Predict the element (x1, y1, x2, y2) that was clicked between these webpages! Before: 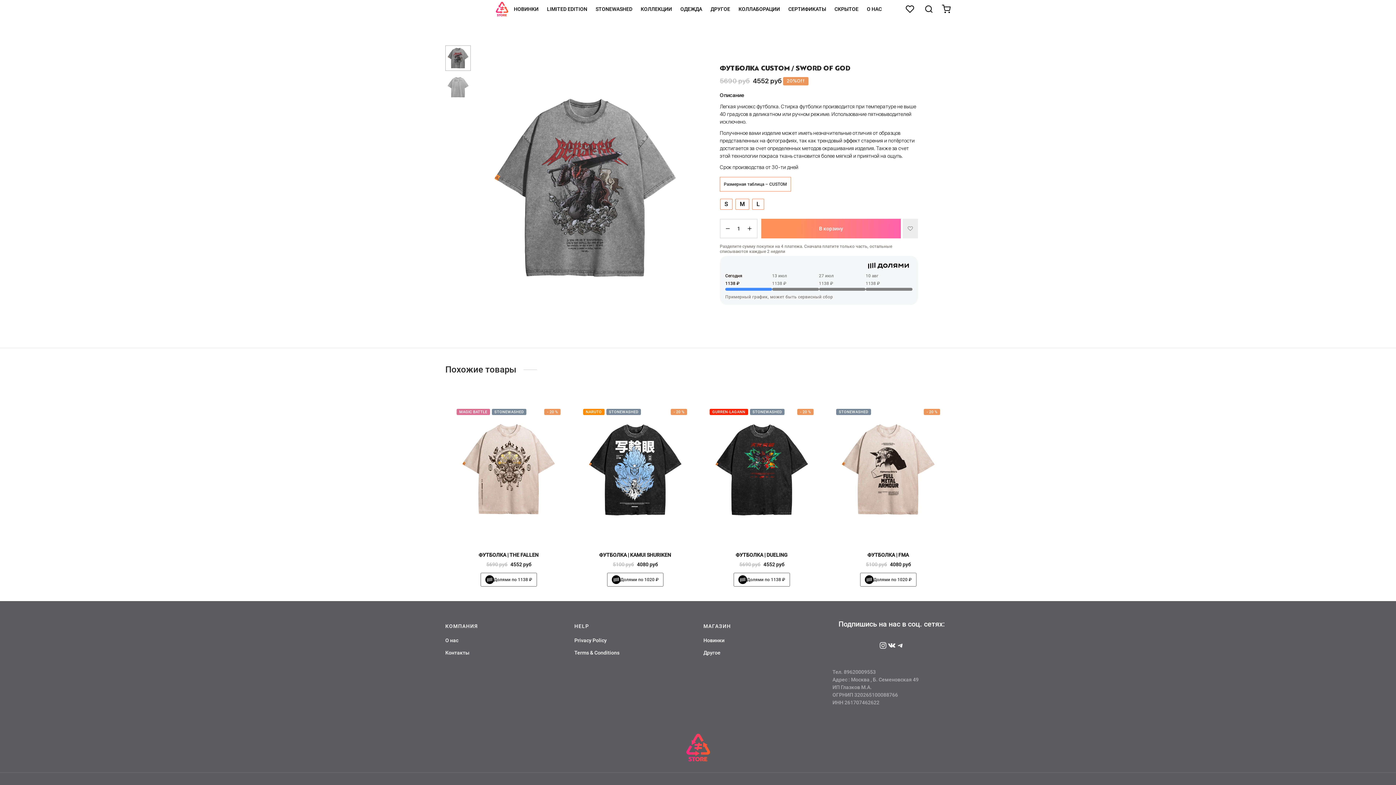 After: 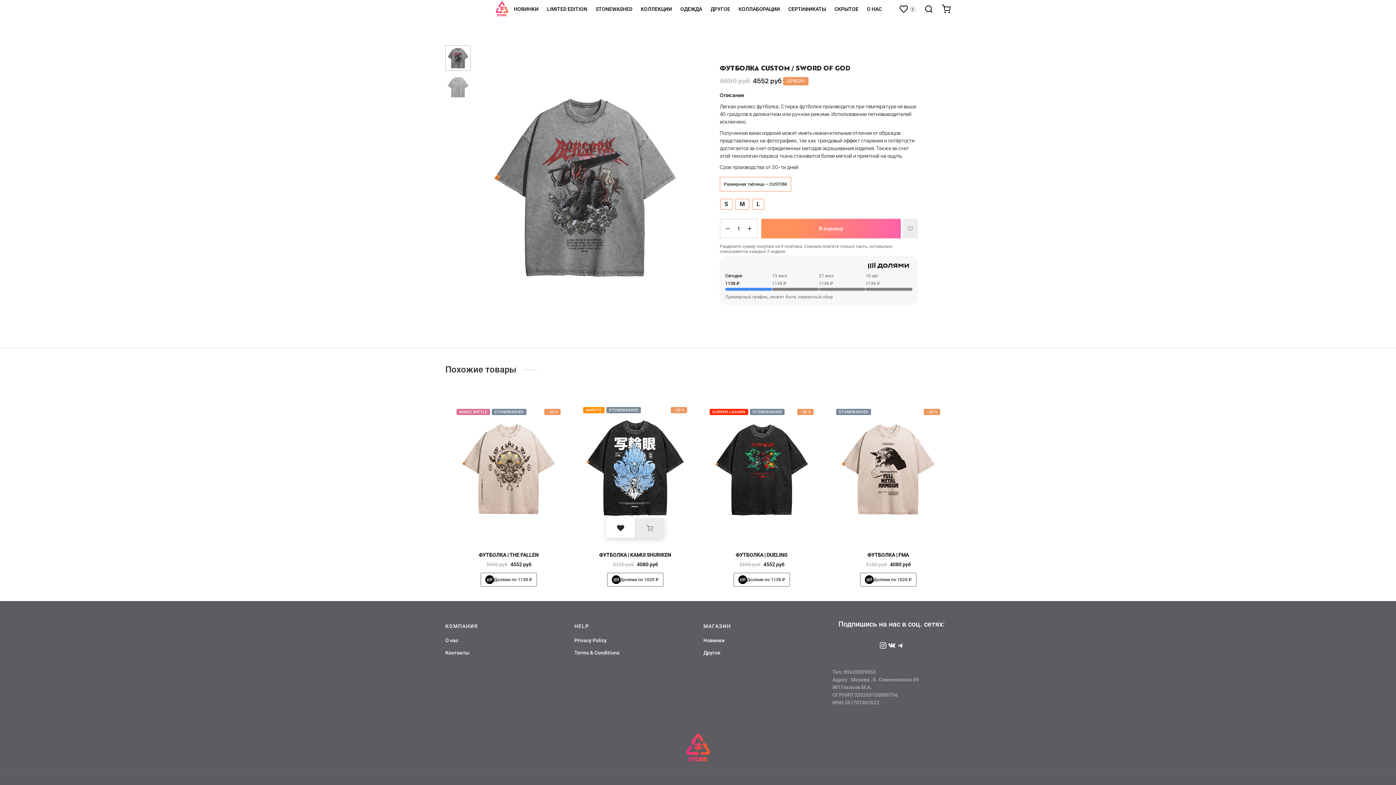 Action: label: Добавить в избранное bbox: (610, 521, 635, 538)